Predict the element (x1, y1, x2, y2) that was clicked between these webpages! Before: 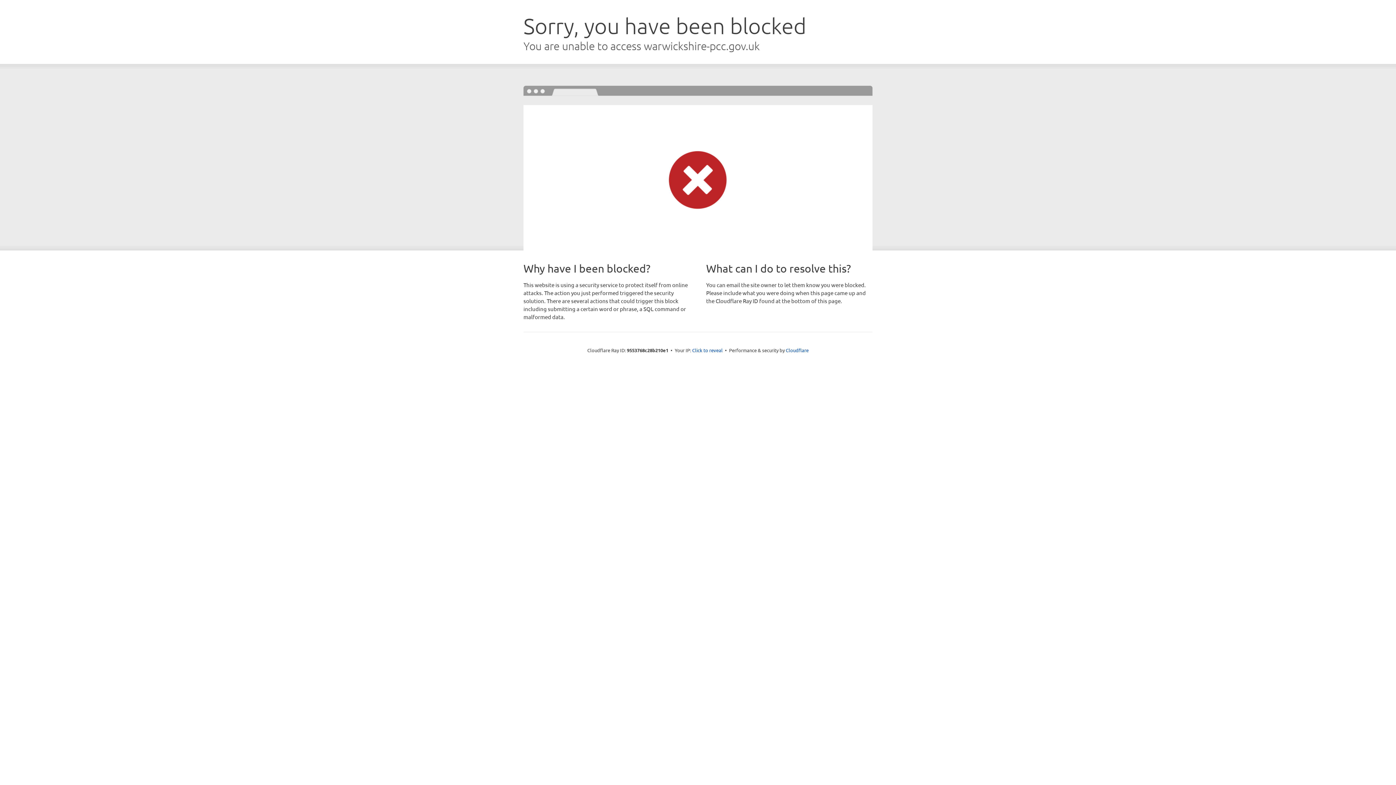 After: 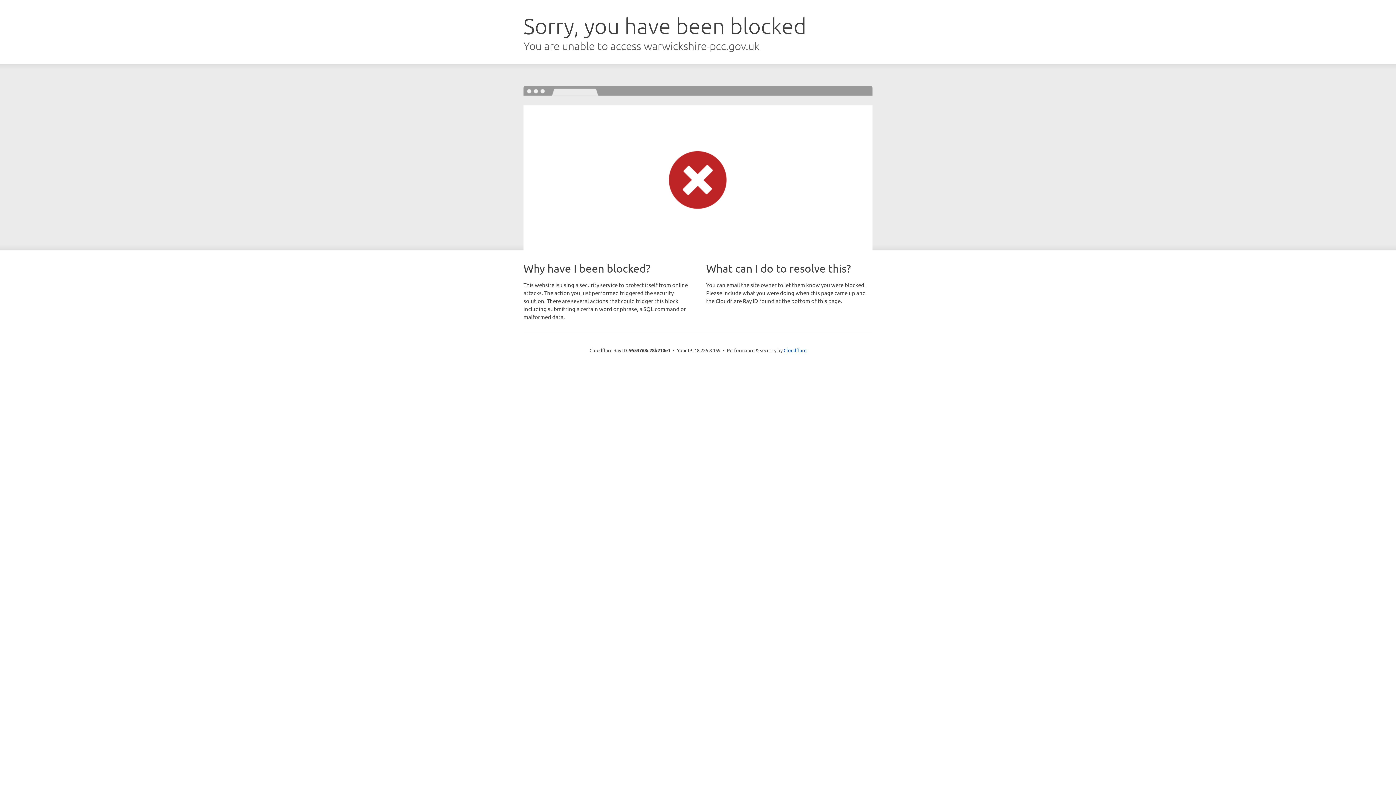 Action: label: Click to reveal bbox: (692, 346, 722, 353)